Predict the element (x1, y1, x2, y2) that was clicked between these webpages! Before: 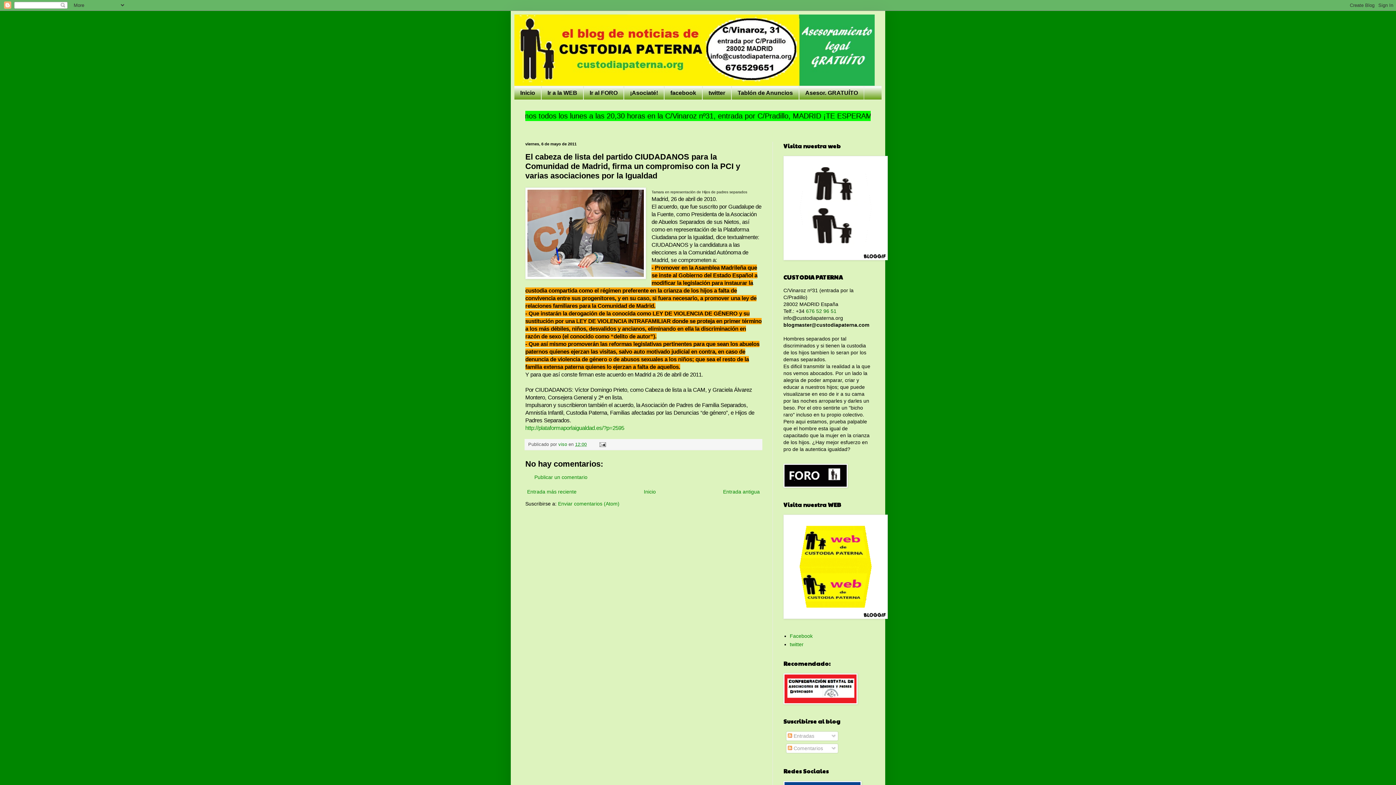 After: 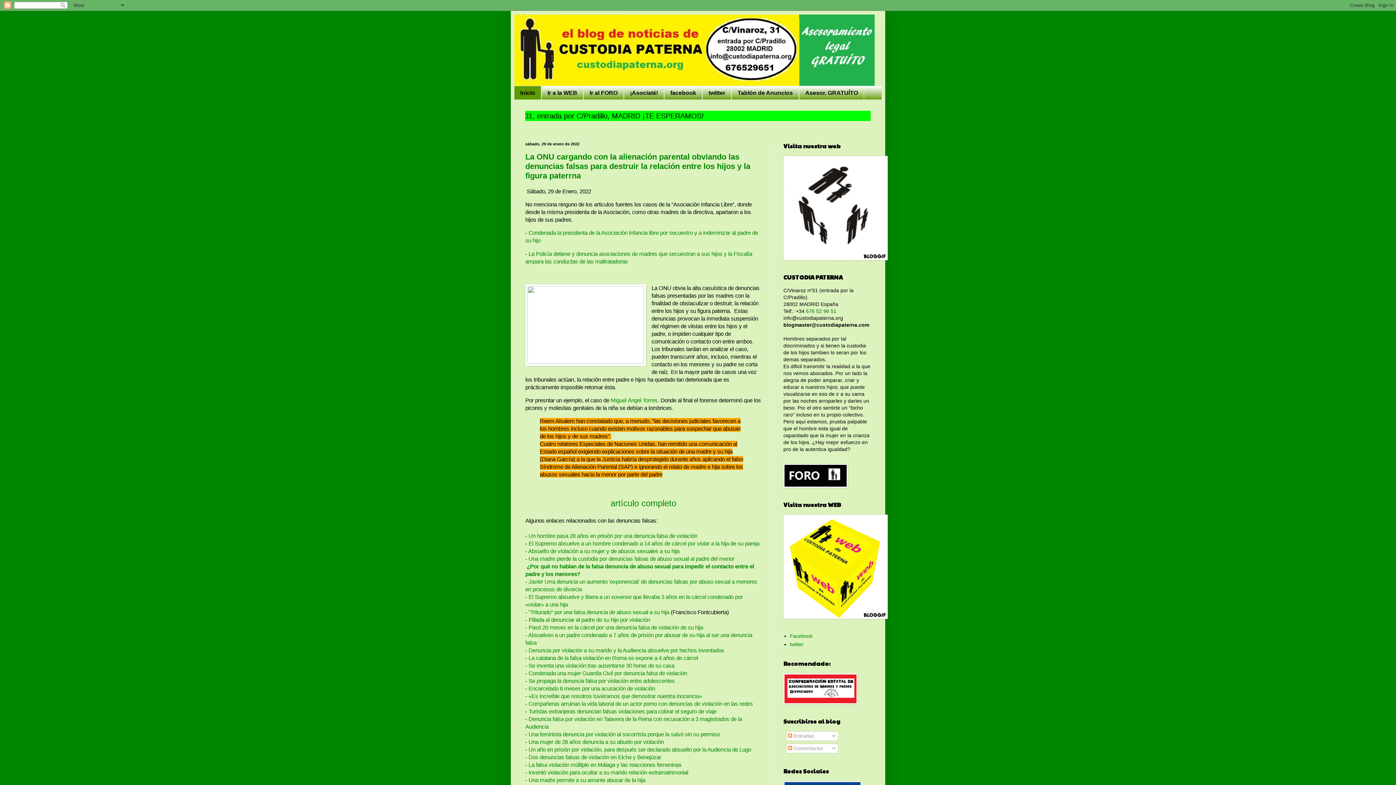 Action: label: Inicio bbox: (514, 86, 541, 99)